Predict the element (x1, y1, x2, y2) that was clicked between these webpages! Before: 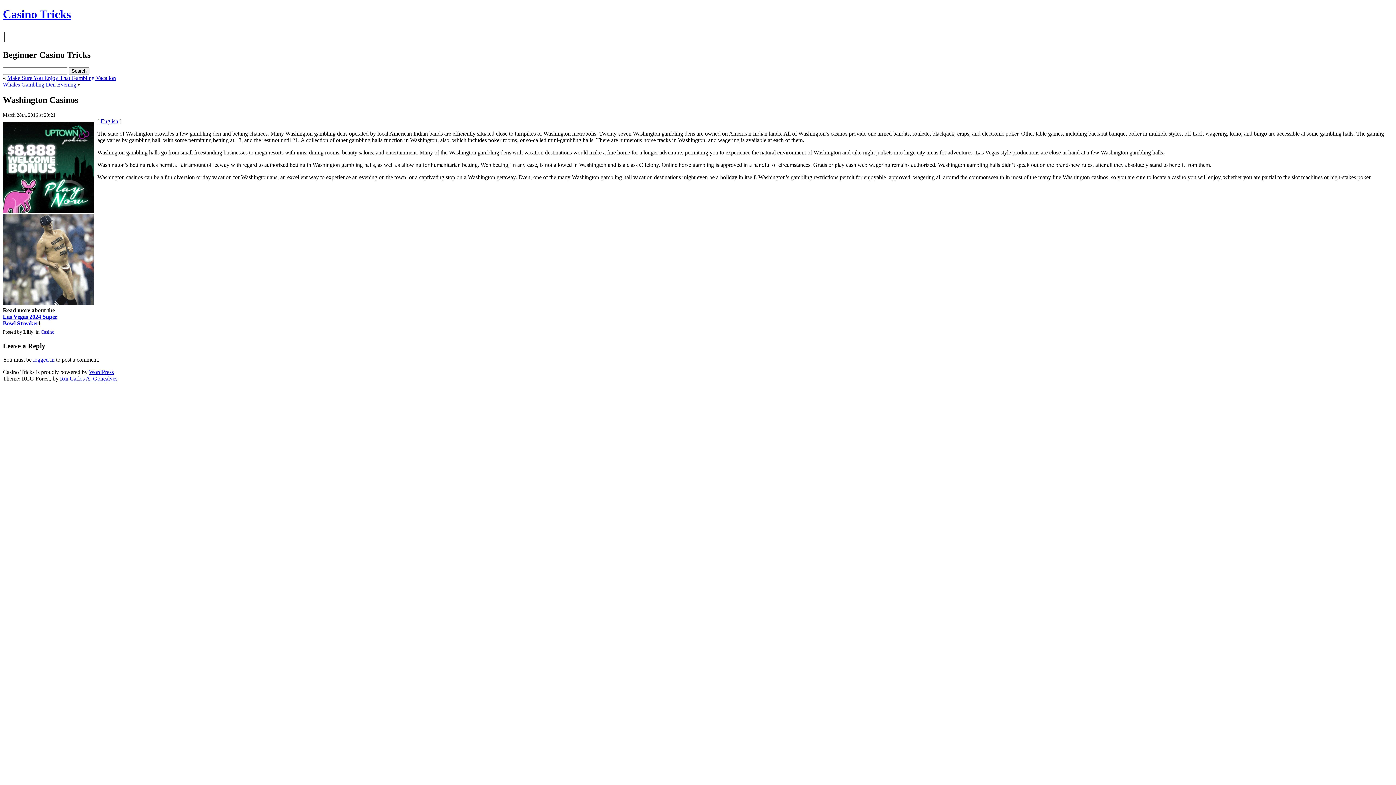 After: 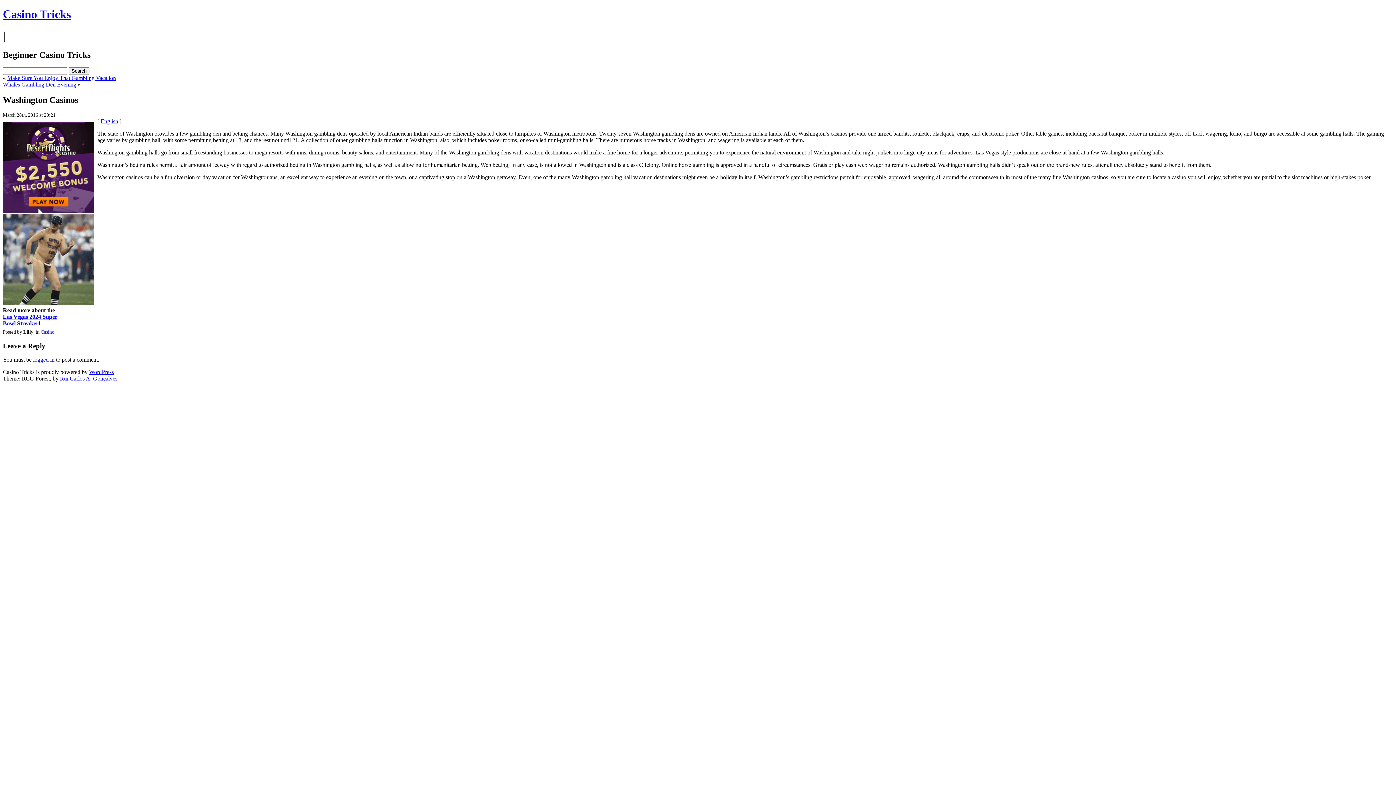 Action: label: English bbox: (100, 118, 118, 124)